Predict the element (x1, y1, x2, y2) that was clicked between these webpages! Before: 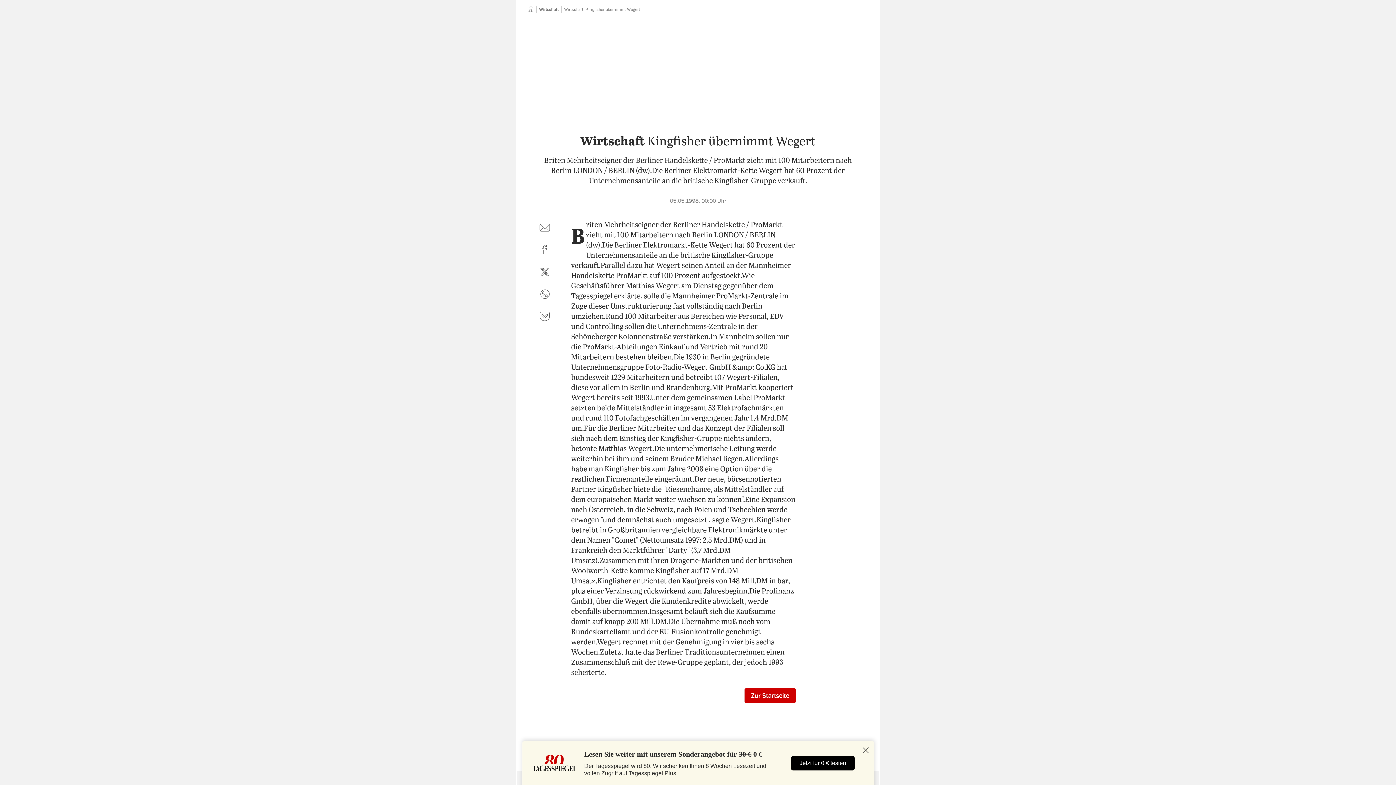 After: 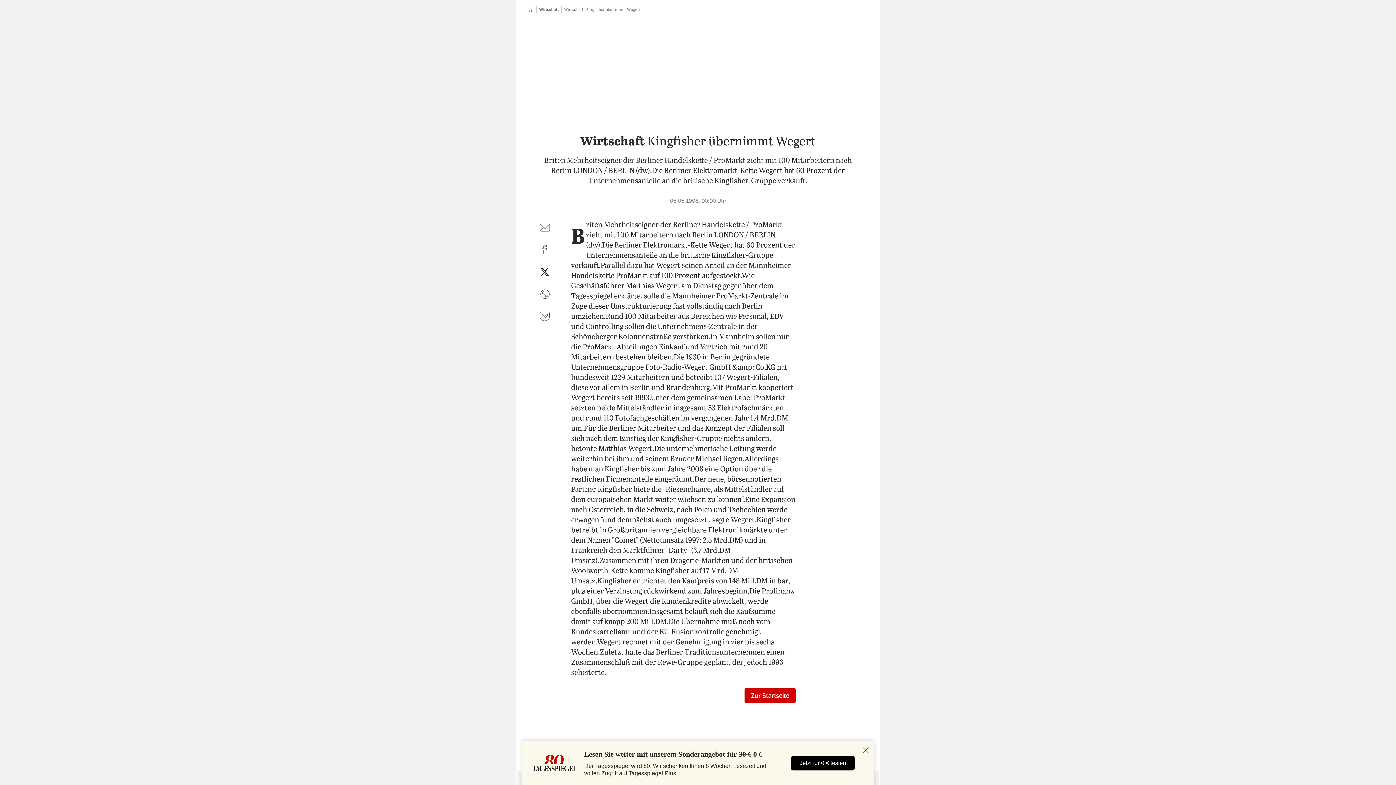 Action: label: auf Twitter teilen bbox: (536, 263, 553, 280)